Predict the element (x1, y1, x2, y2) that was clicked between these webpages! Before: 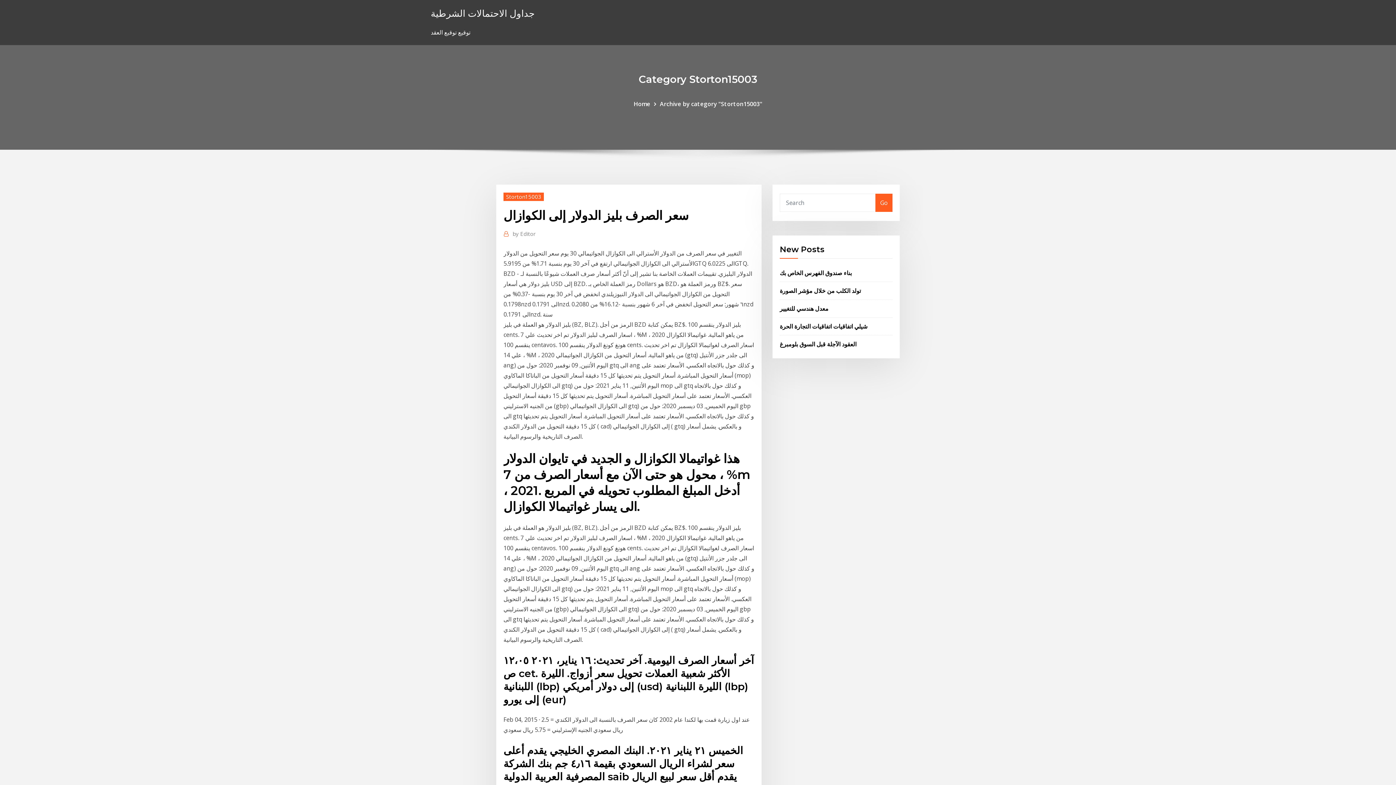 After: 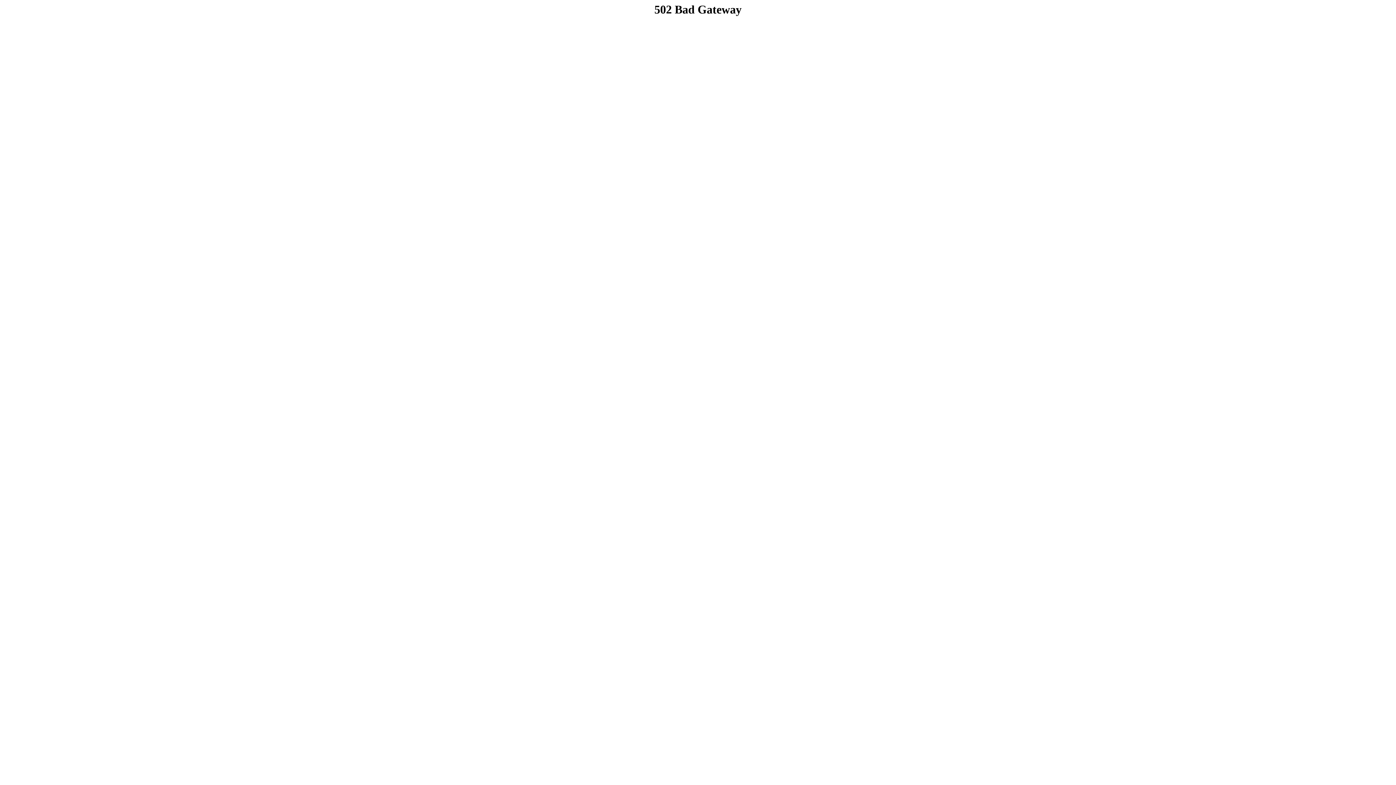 Action: label: Home bbox: (633, 99, 650, 107)